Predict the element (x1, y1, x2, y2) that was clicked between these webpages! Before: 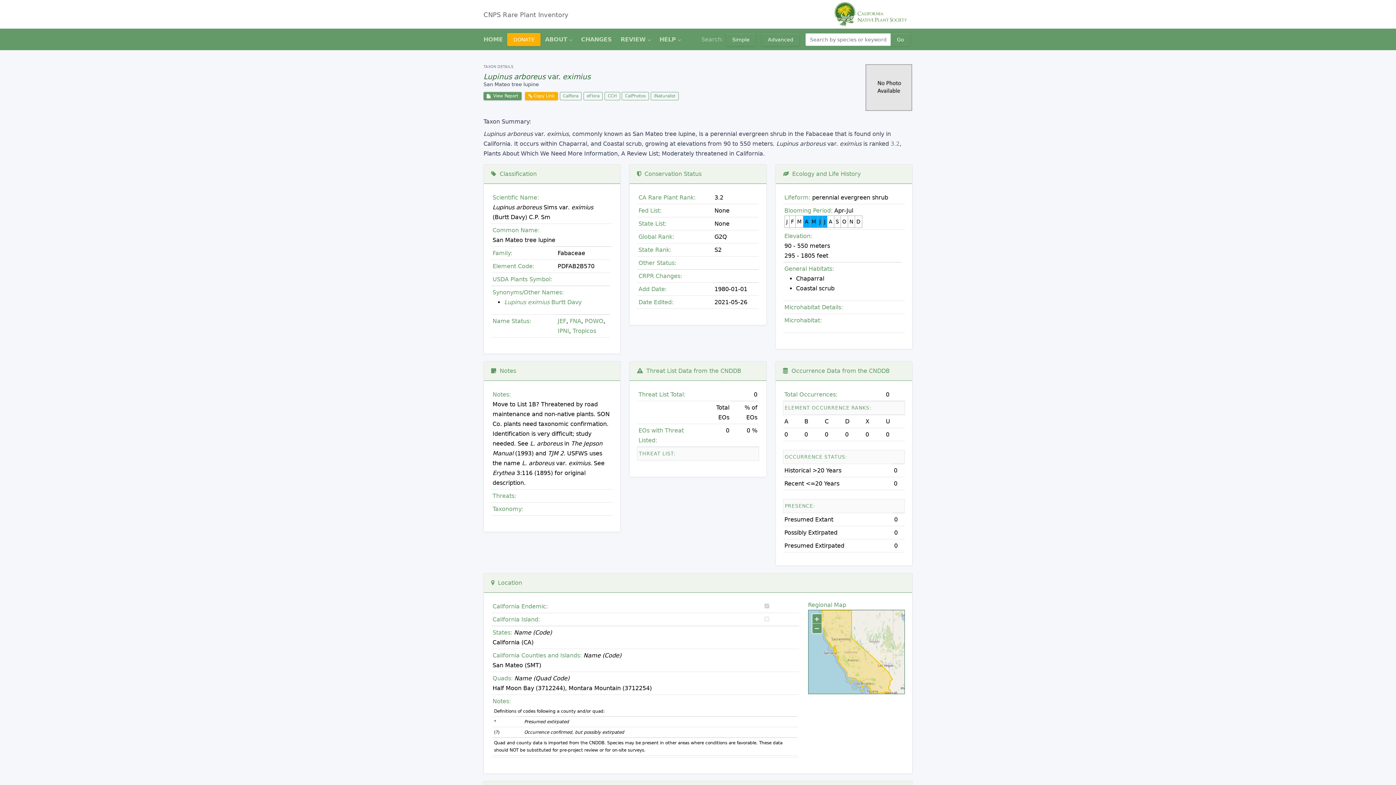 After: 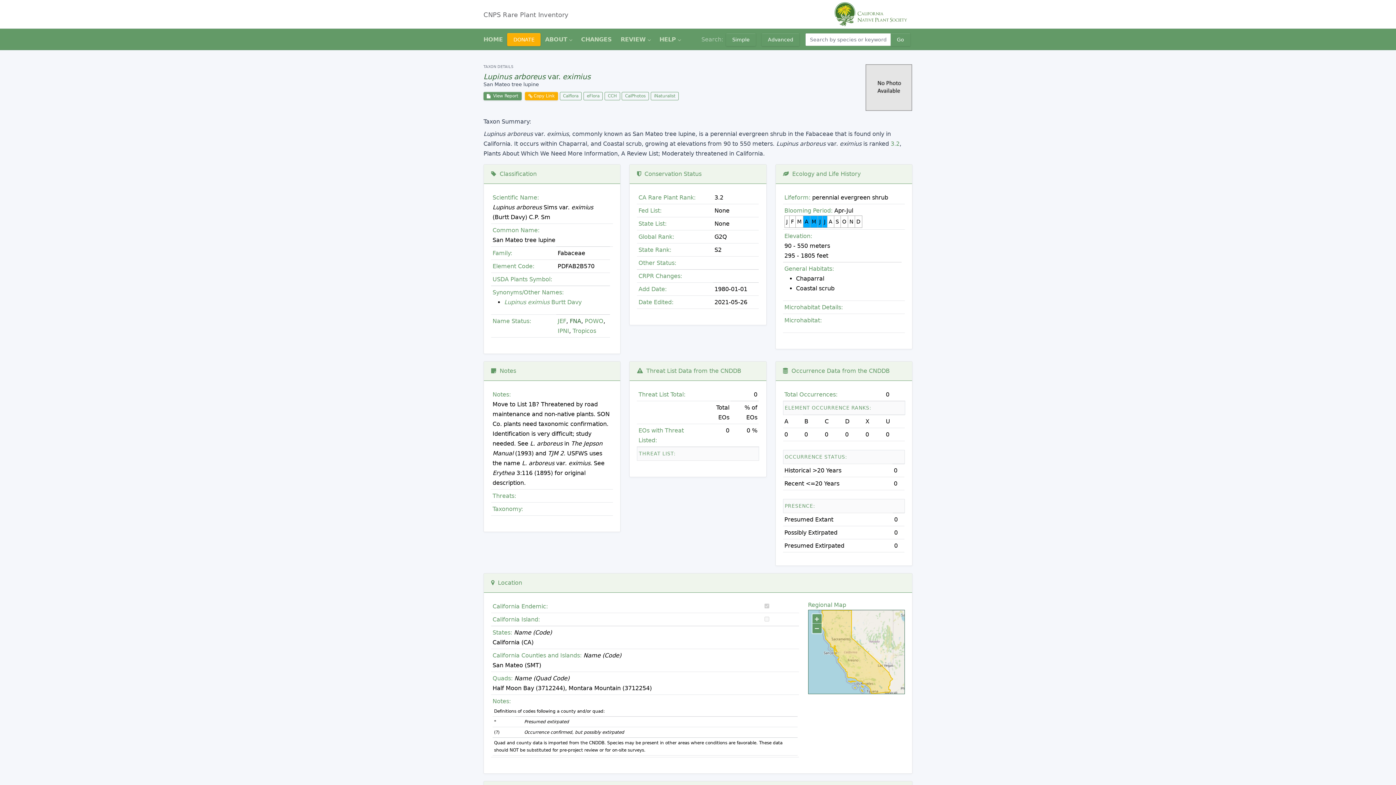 Action: label:  FNA bbox: (568, 317, 581, 324)